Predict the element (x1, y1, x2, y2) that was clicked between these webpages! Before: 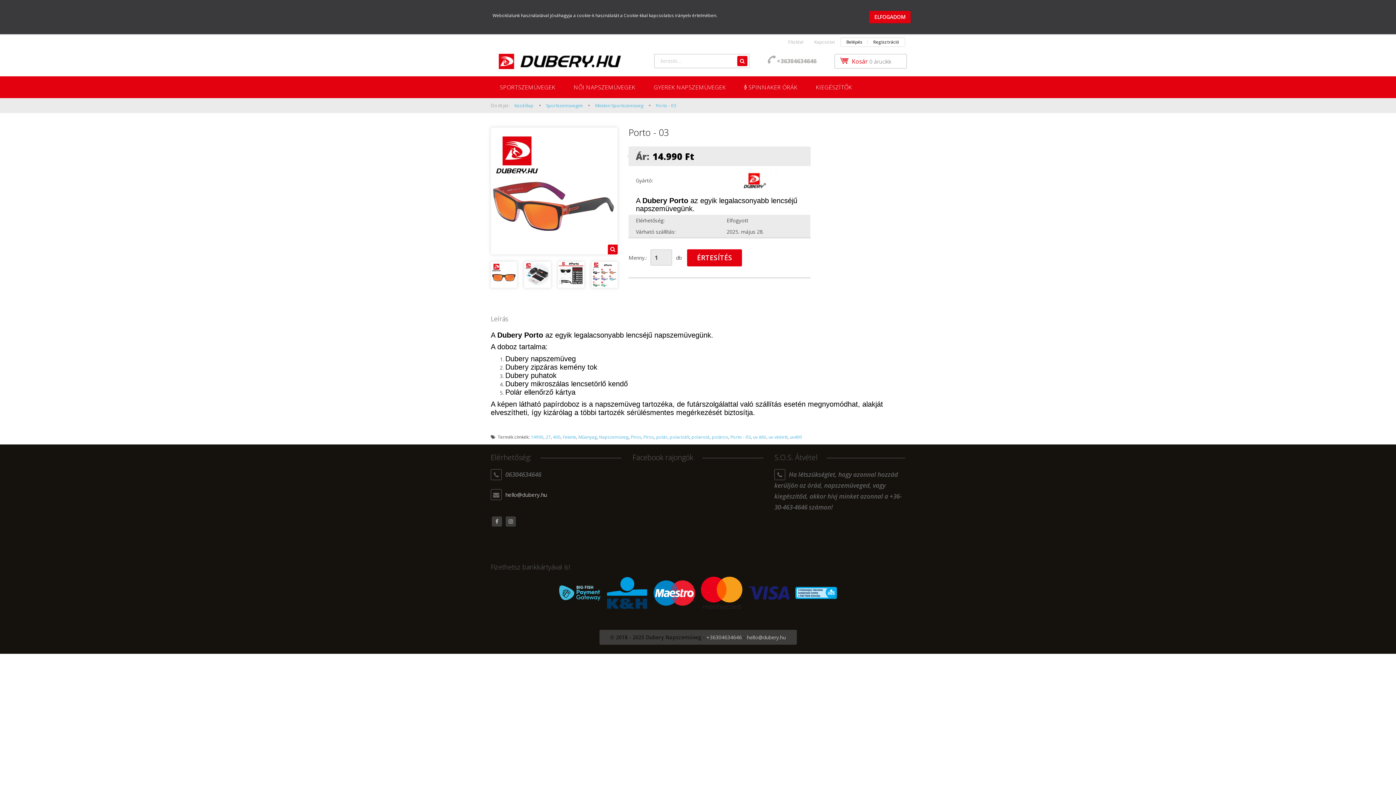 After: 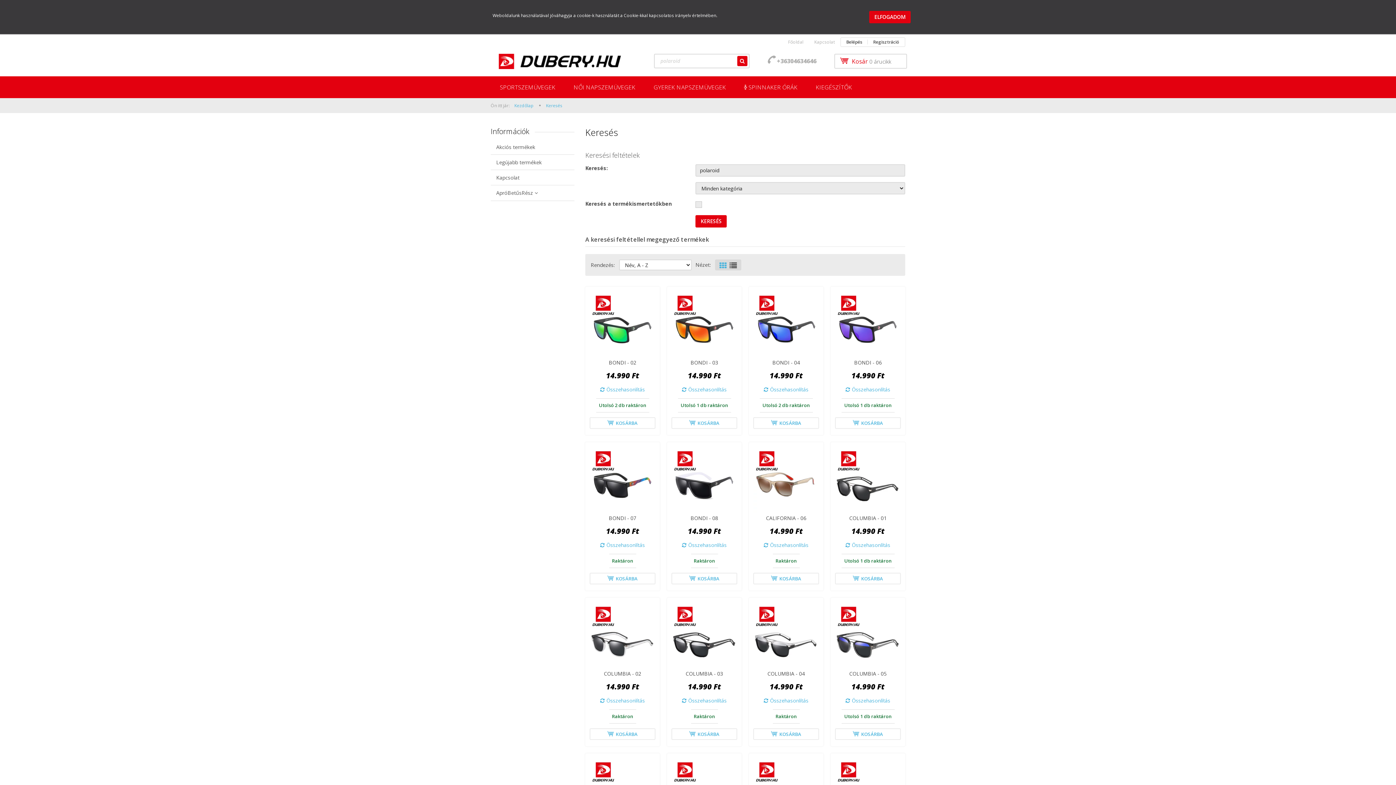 Action: label: polaroid bbox: (691, 434, 709, 440)